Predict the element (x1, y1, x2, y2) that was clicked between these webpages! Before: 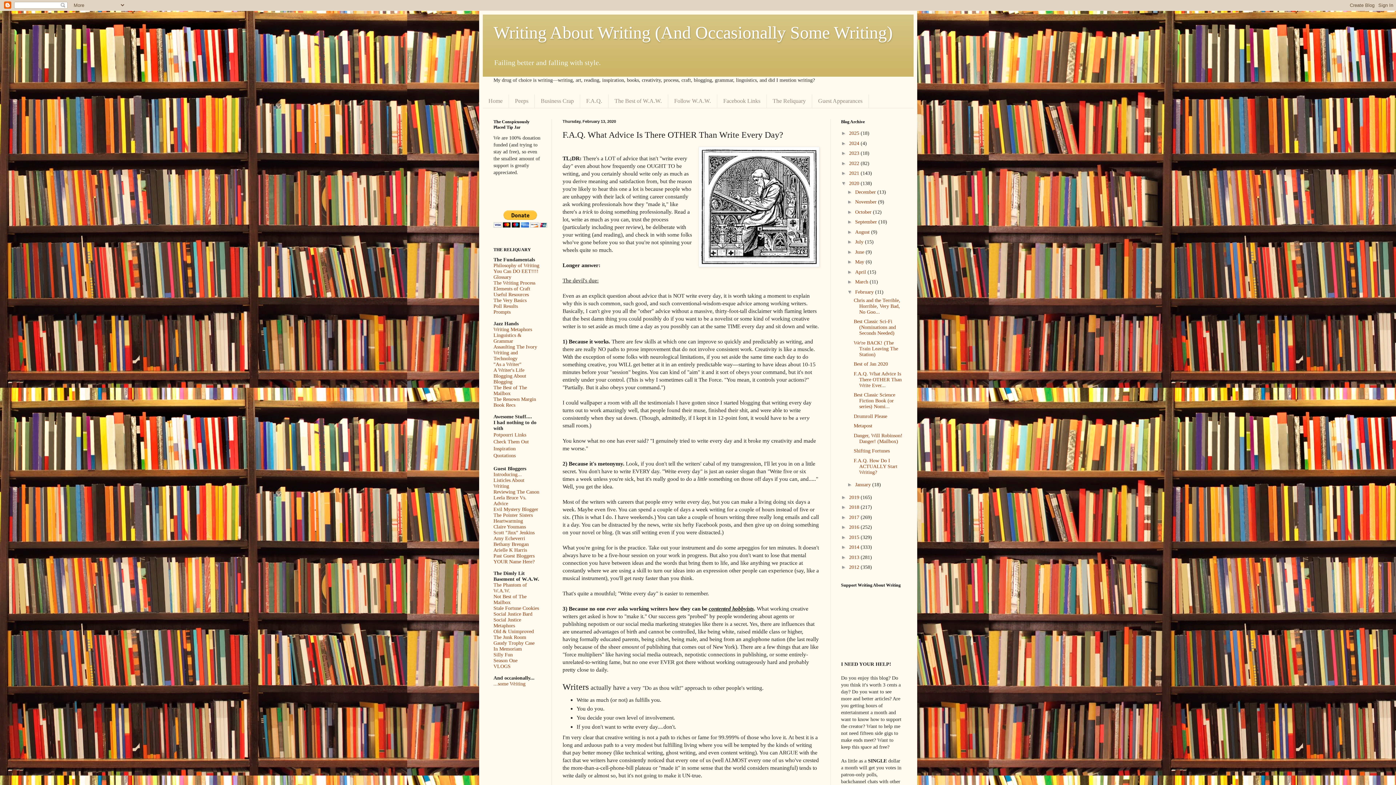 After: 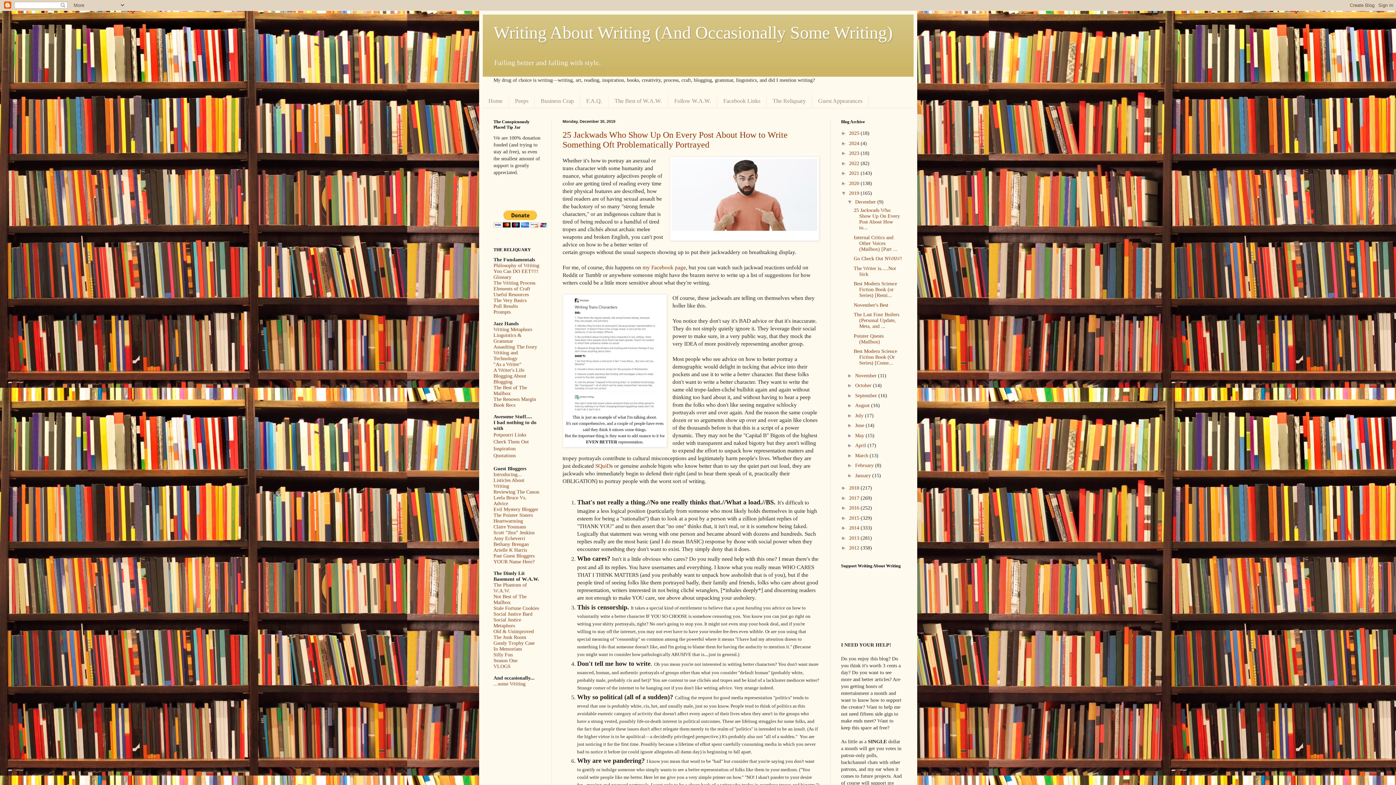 Action: label: 2019  bbox: (849, 494, 860, 500)